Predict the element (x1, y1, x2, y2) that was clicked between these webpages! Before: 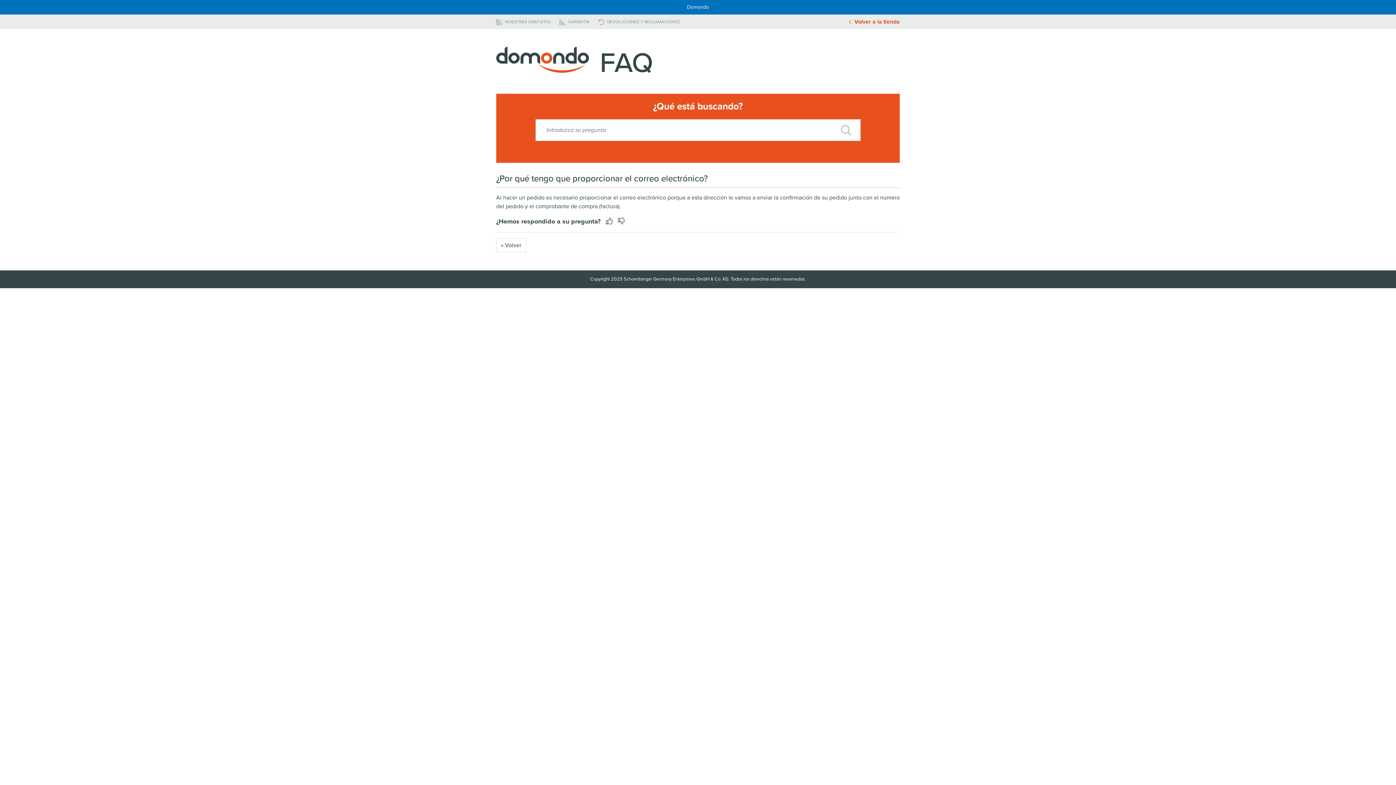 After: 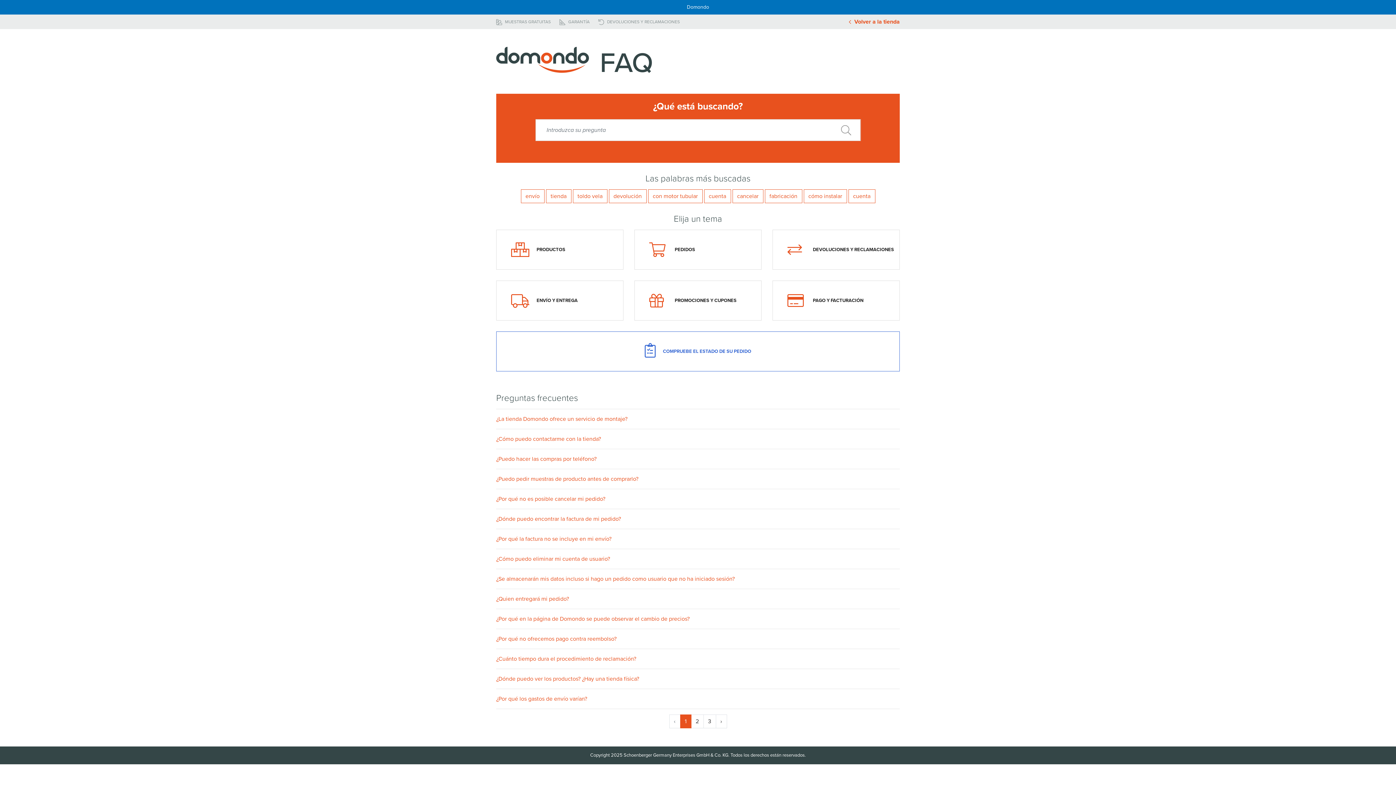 Action: bbox: (496, 55, 589, 63)